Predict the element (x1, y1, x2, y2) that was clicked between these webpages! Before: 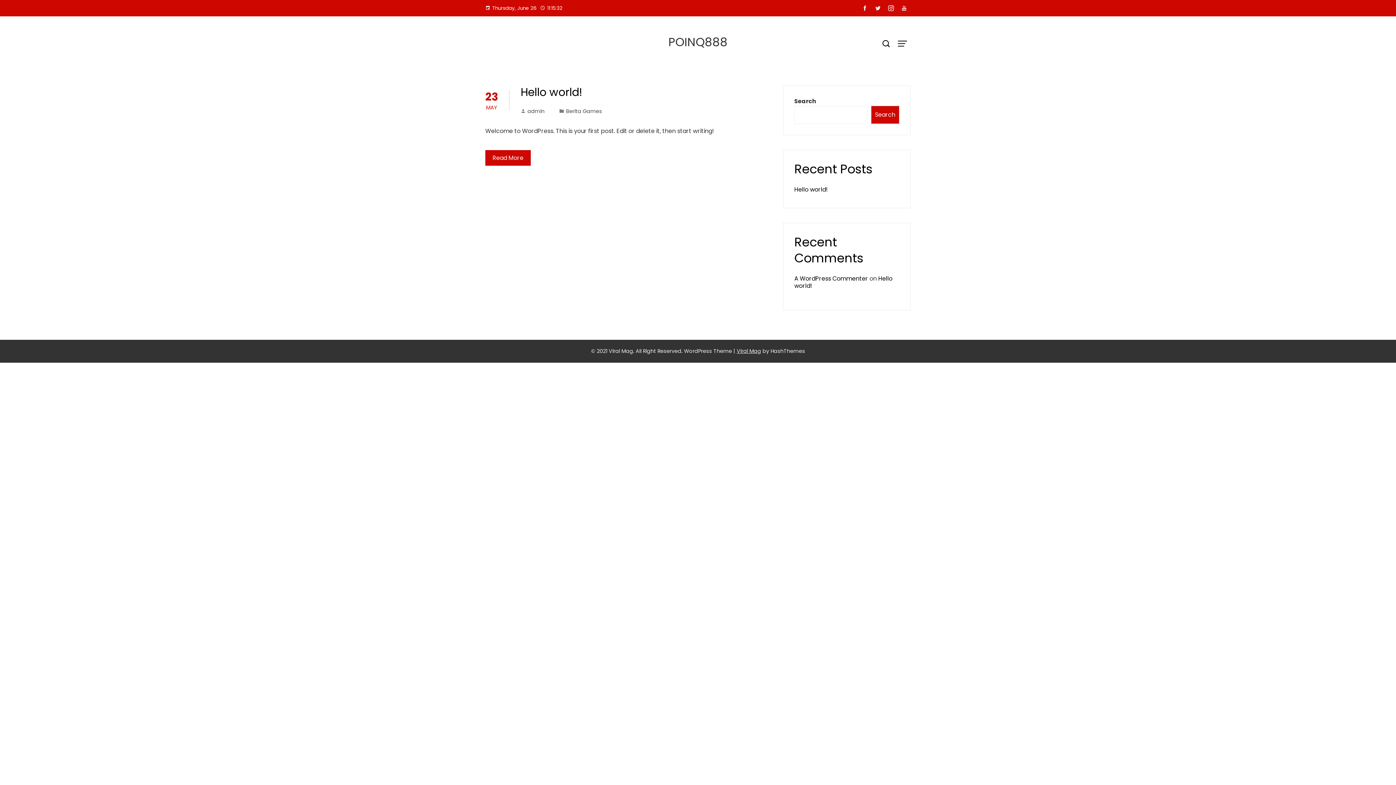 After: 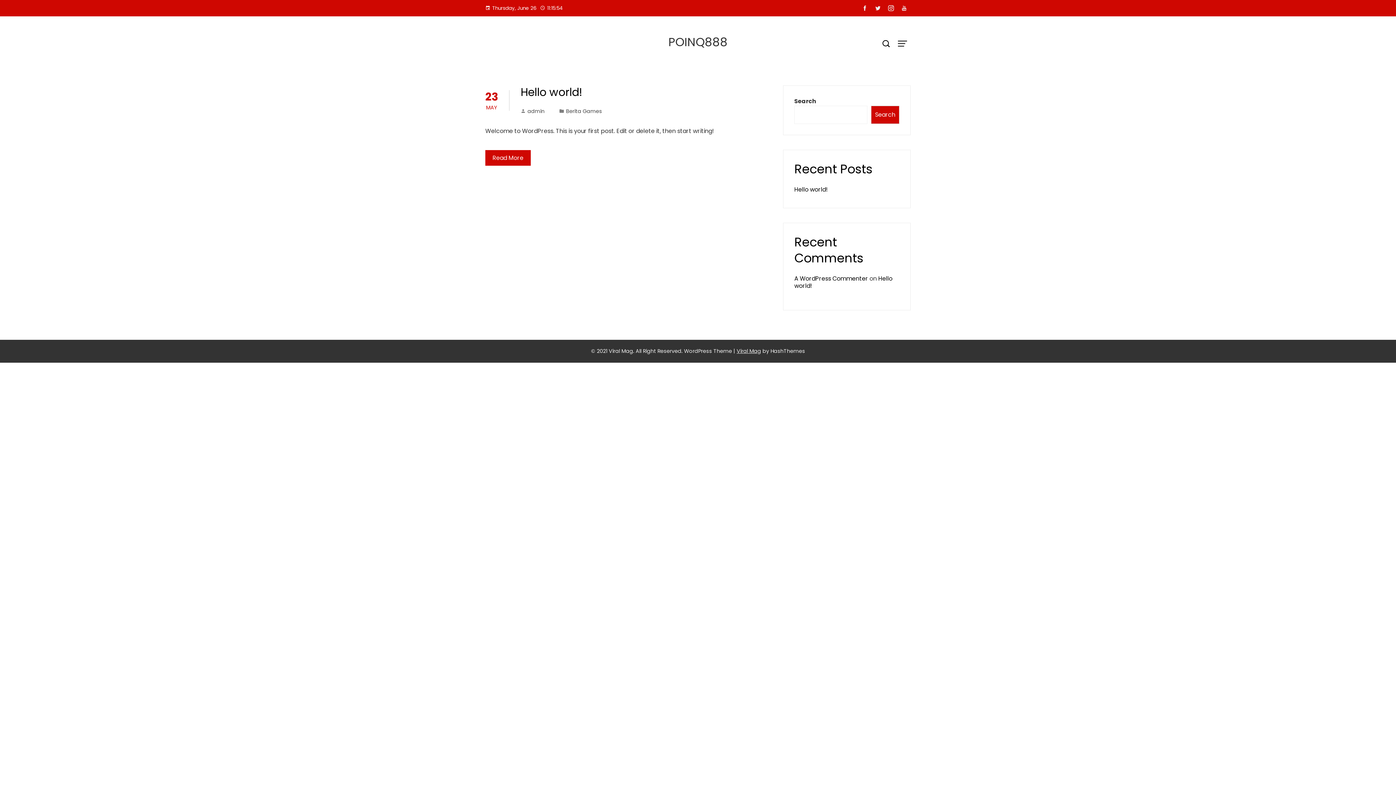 Action: label: Viral Mag bbox: (736, 347, 761, 354)